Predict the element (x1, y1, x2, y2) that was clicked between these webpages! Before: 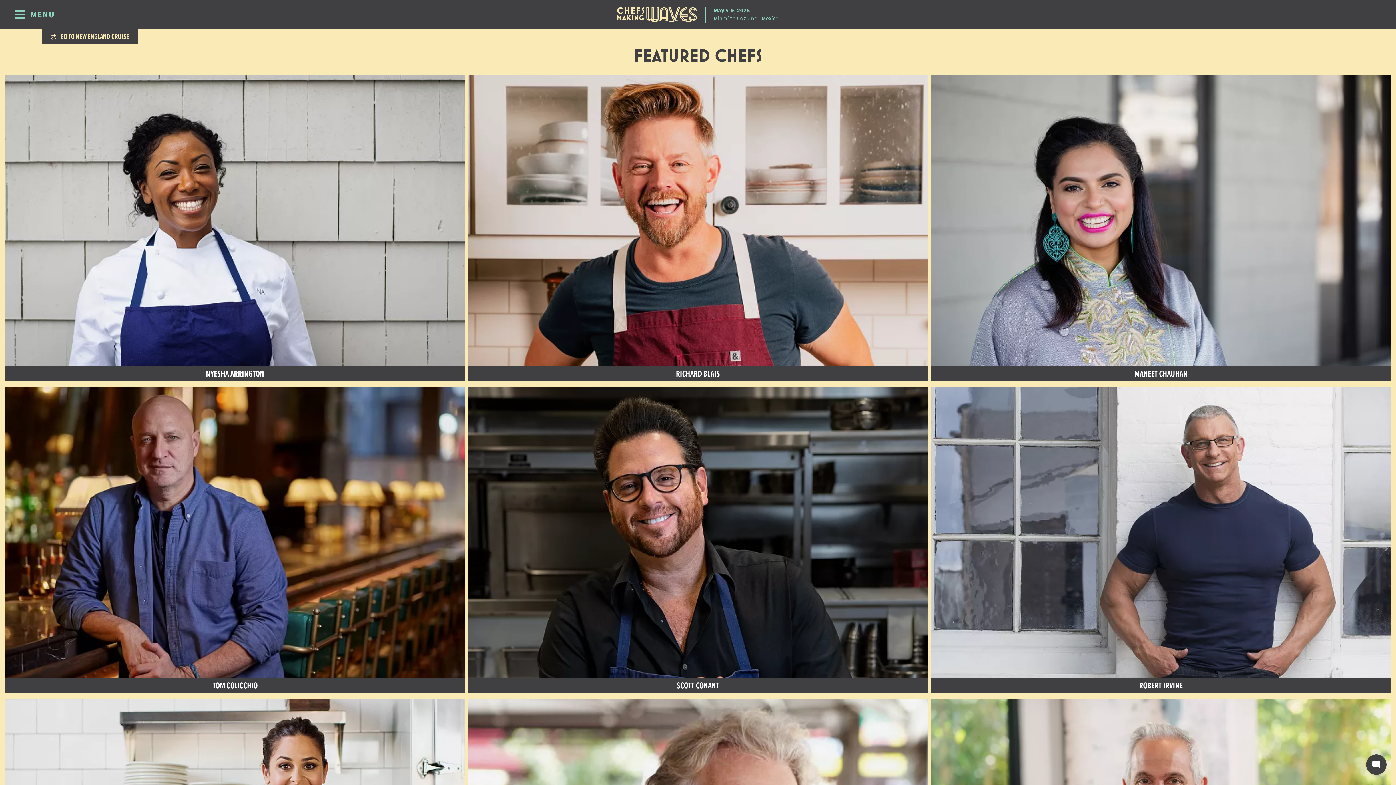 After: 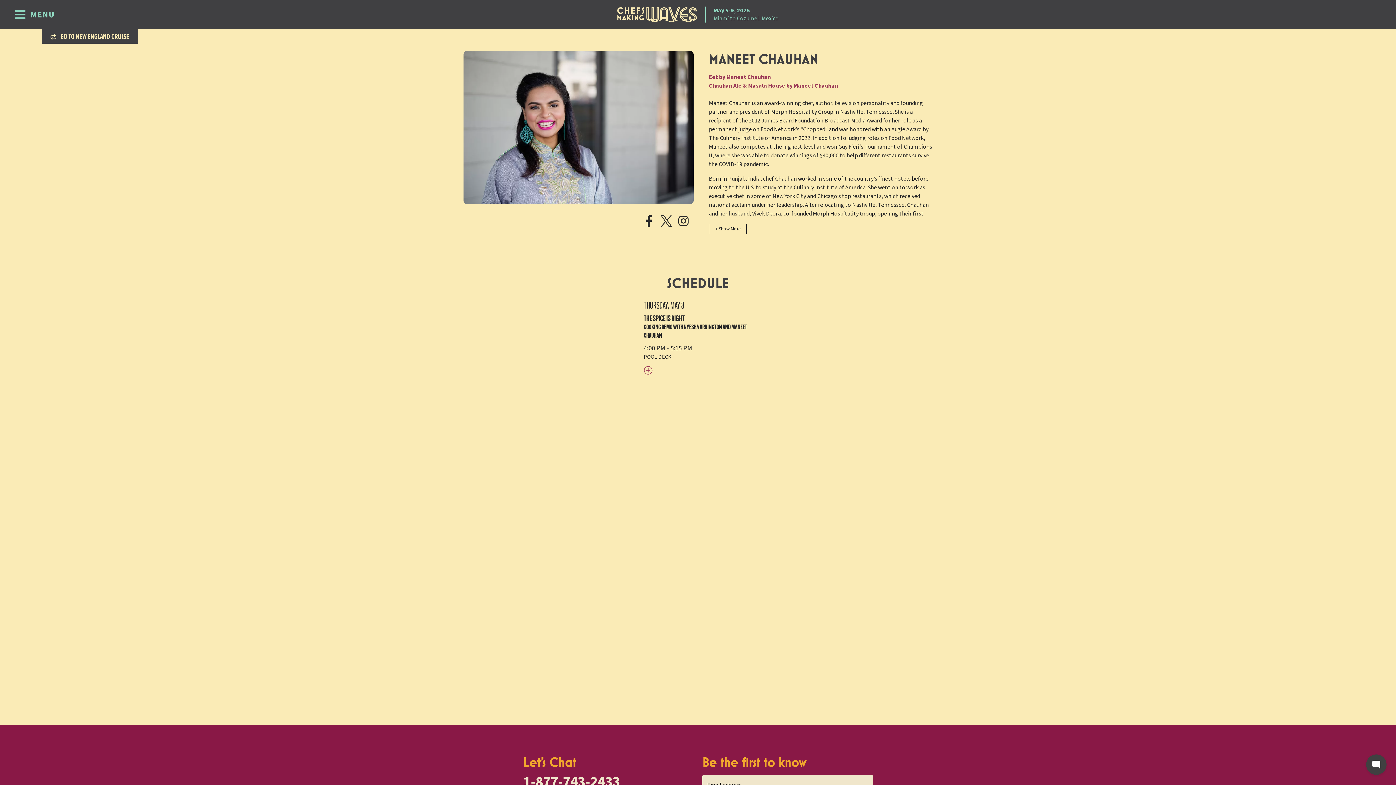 Action: bbox: (931, 366, 1390, 381) label: MANEET CHAUHAN